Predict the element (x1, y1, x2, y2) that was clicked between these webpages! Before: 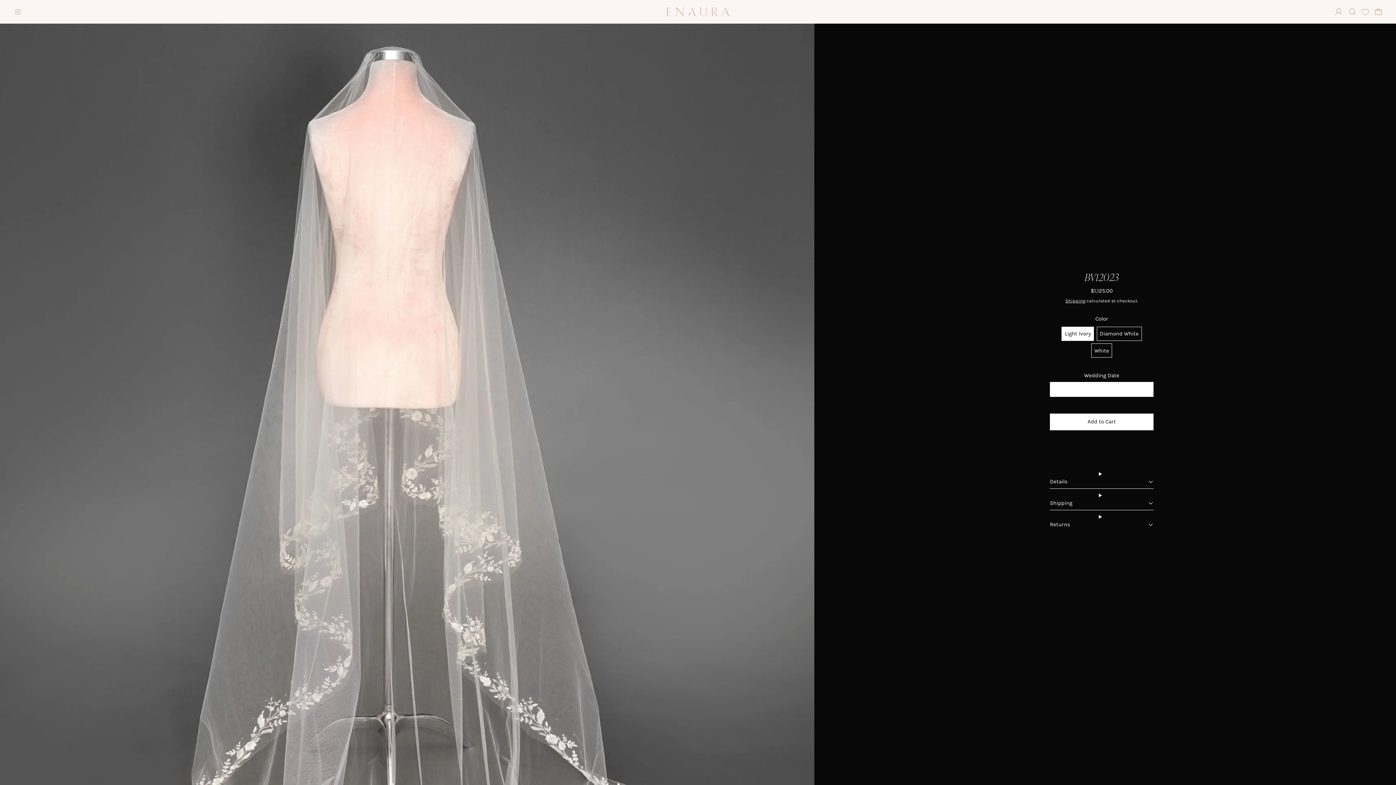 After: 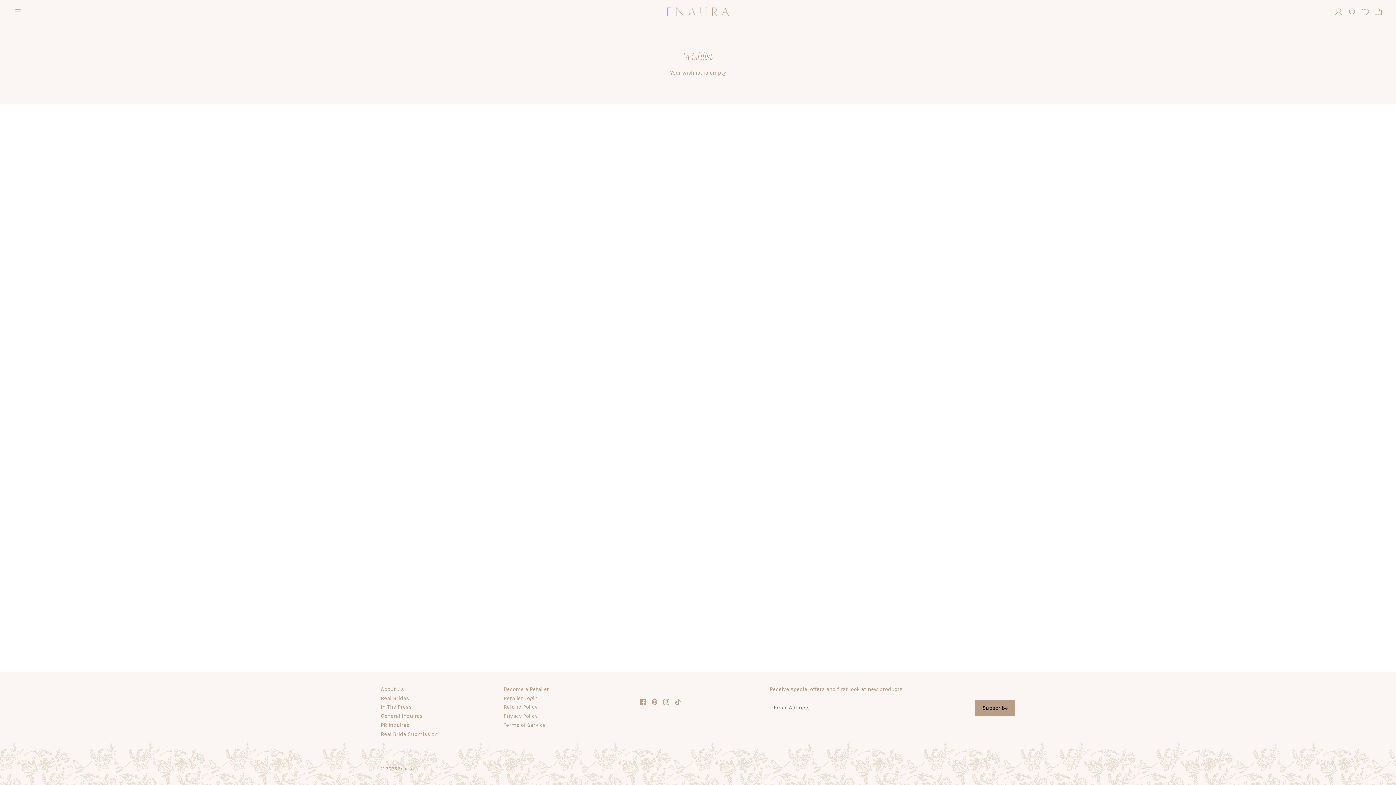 Action: bbox: (1362, 8, 1369, 15)